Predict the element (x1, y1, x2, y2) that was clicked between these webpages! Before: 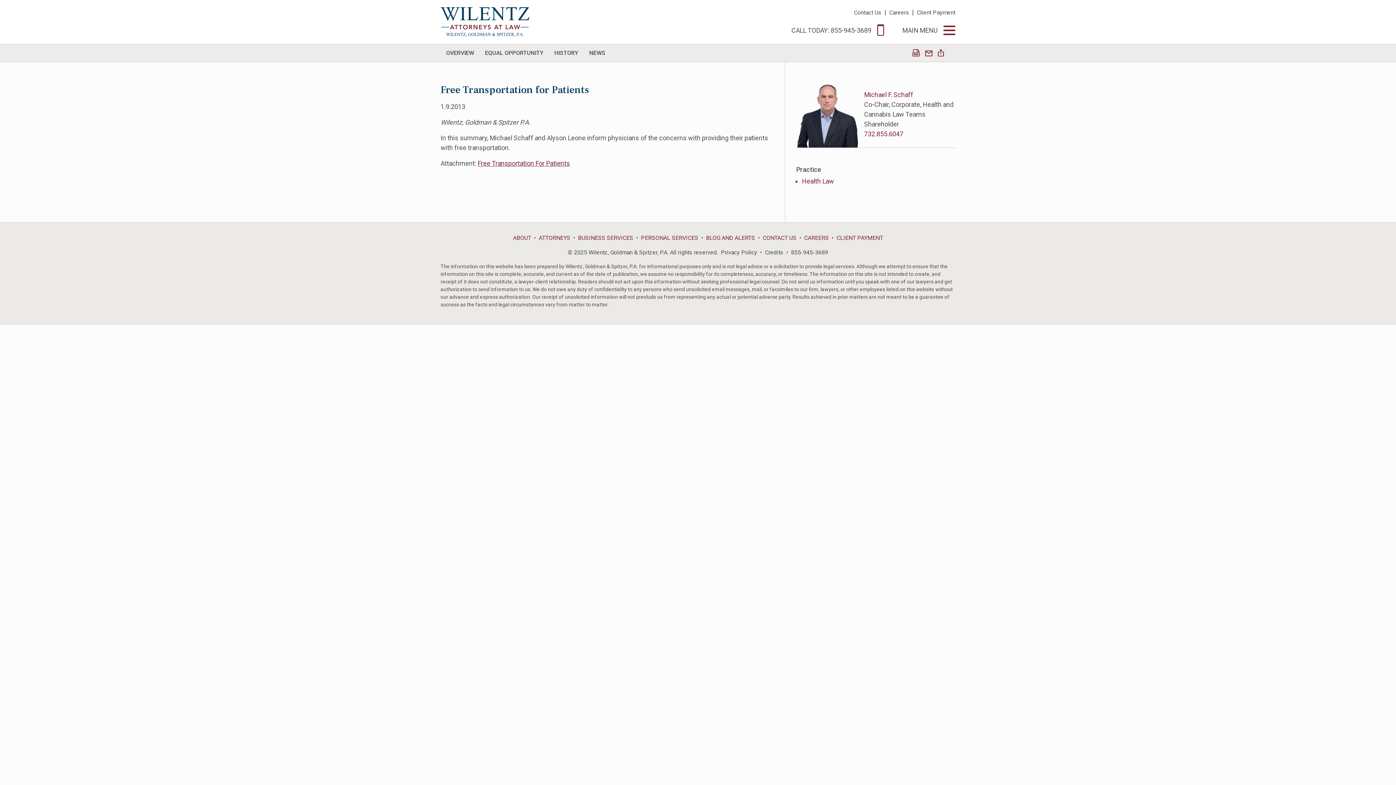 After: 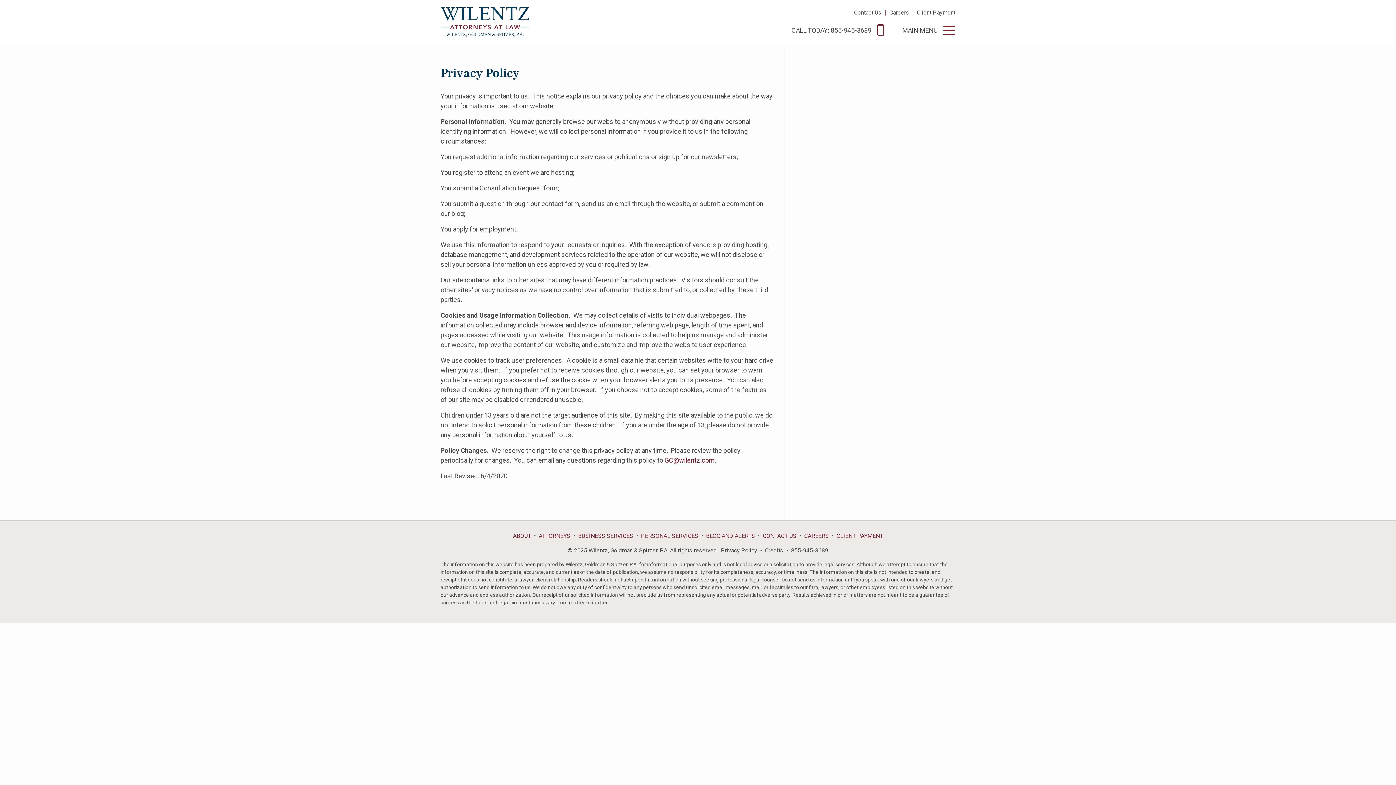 Action: bbox: (721, 248, 763, 257) label: Privacy Policy